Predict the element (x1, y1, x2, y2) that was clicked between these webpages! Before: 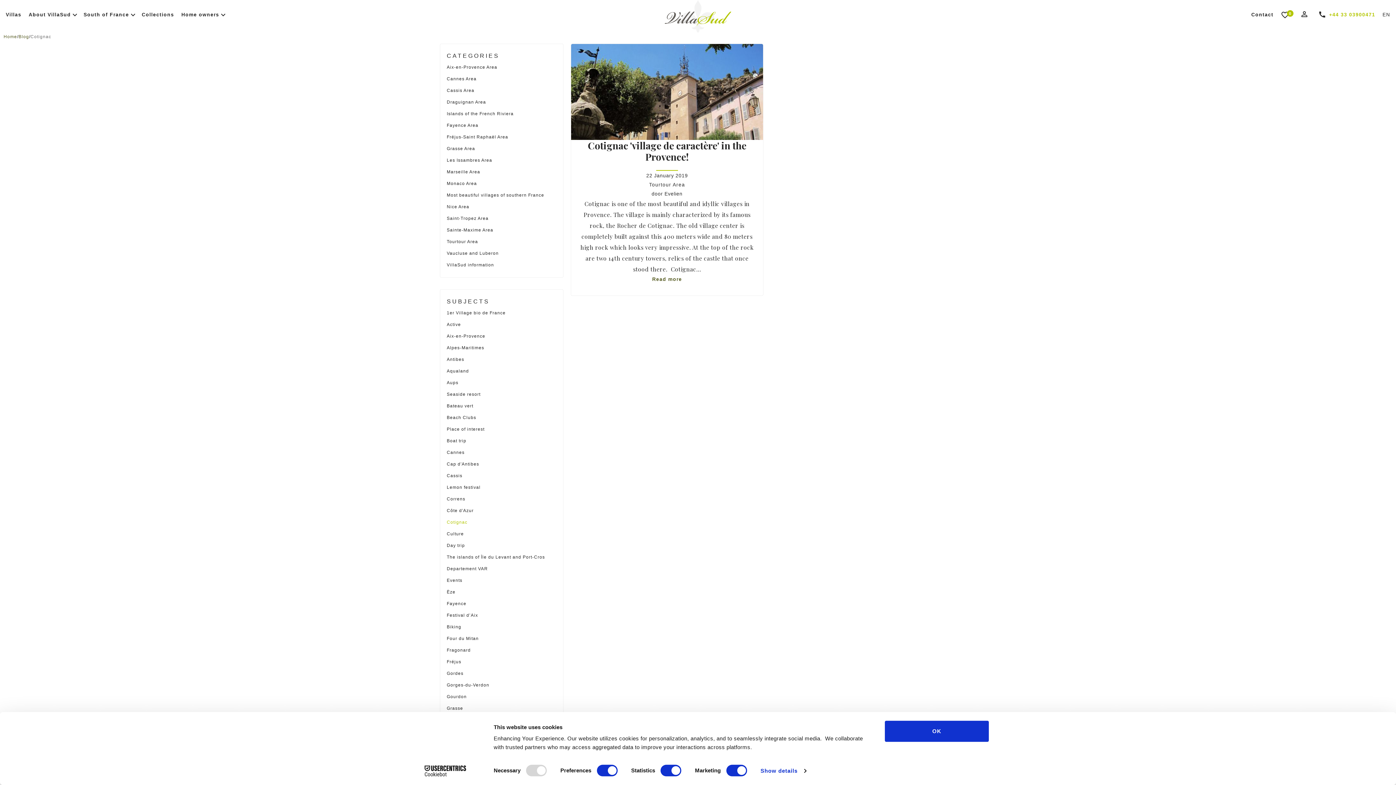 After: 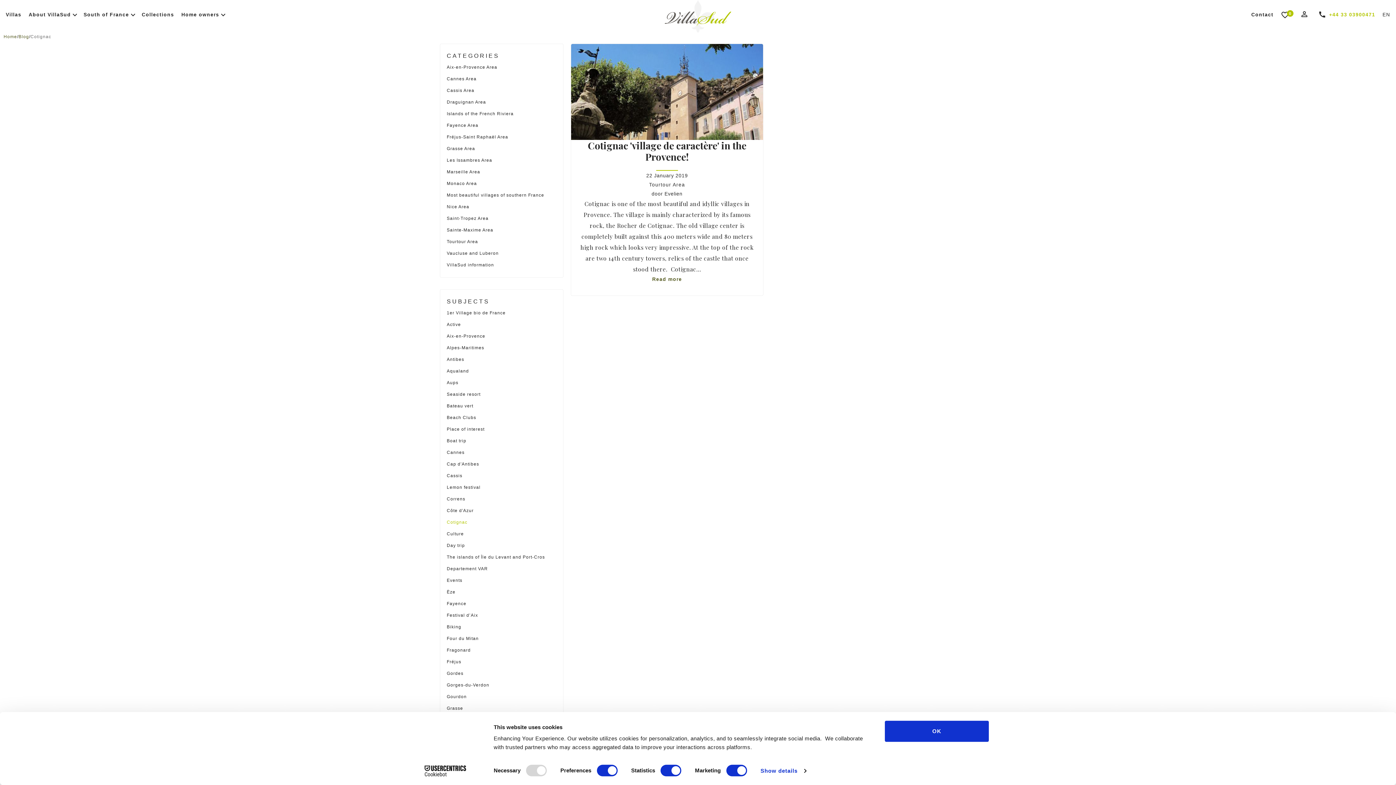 Action: bbox: (413, 765, 477, 776) label: Cookiebot - opens in a new window